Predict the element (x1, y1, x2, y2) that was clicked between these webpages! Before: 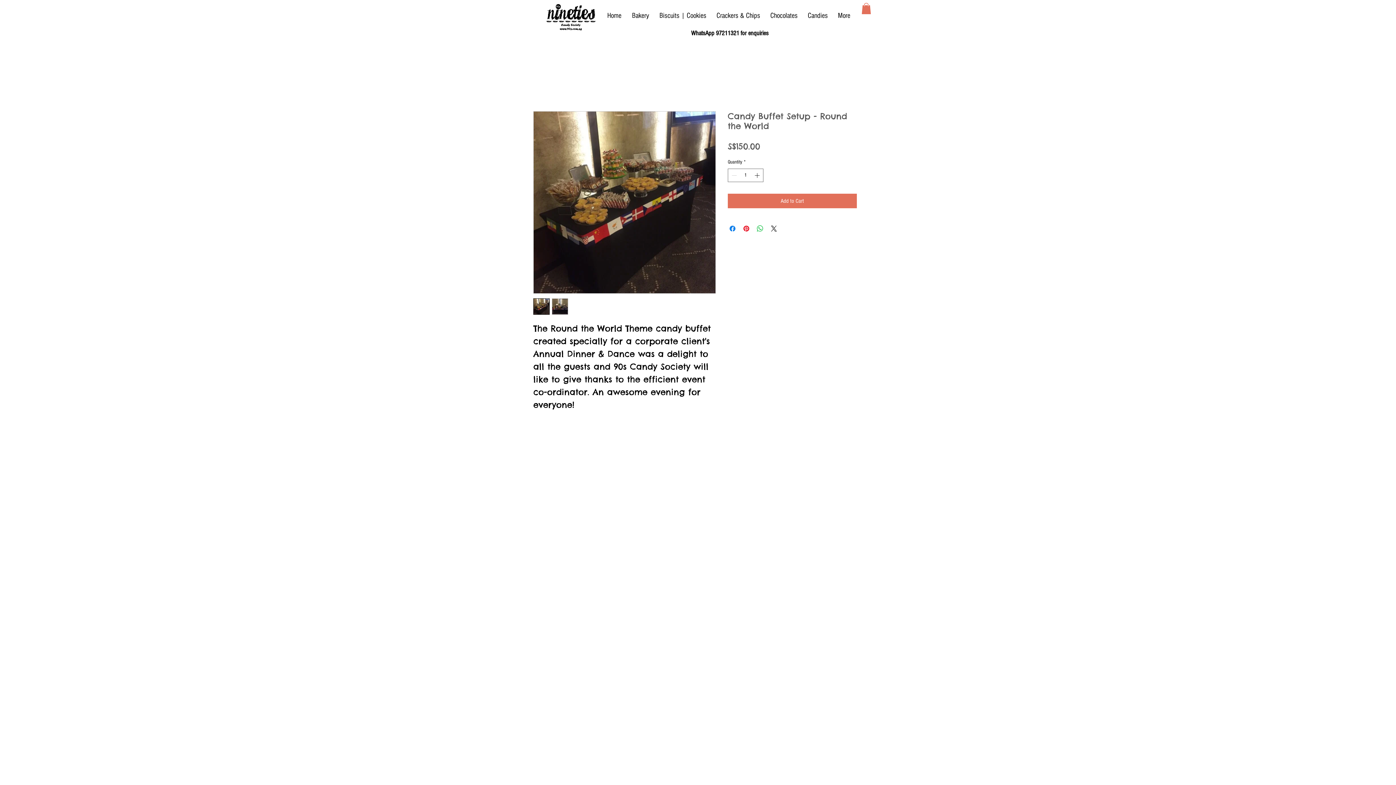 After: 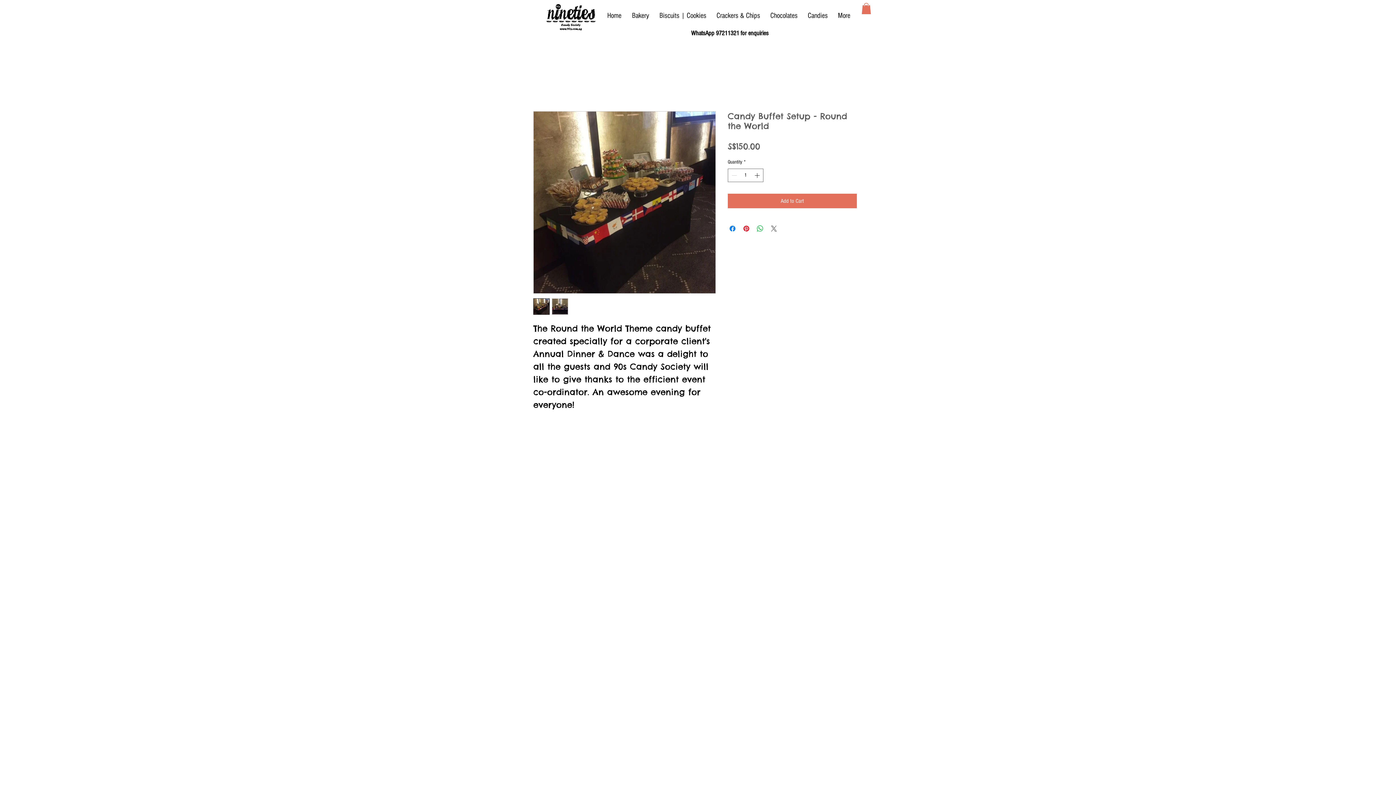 Action: label: Share on X bbox: (769, 224, 778, 233)